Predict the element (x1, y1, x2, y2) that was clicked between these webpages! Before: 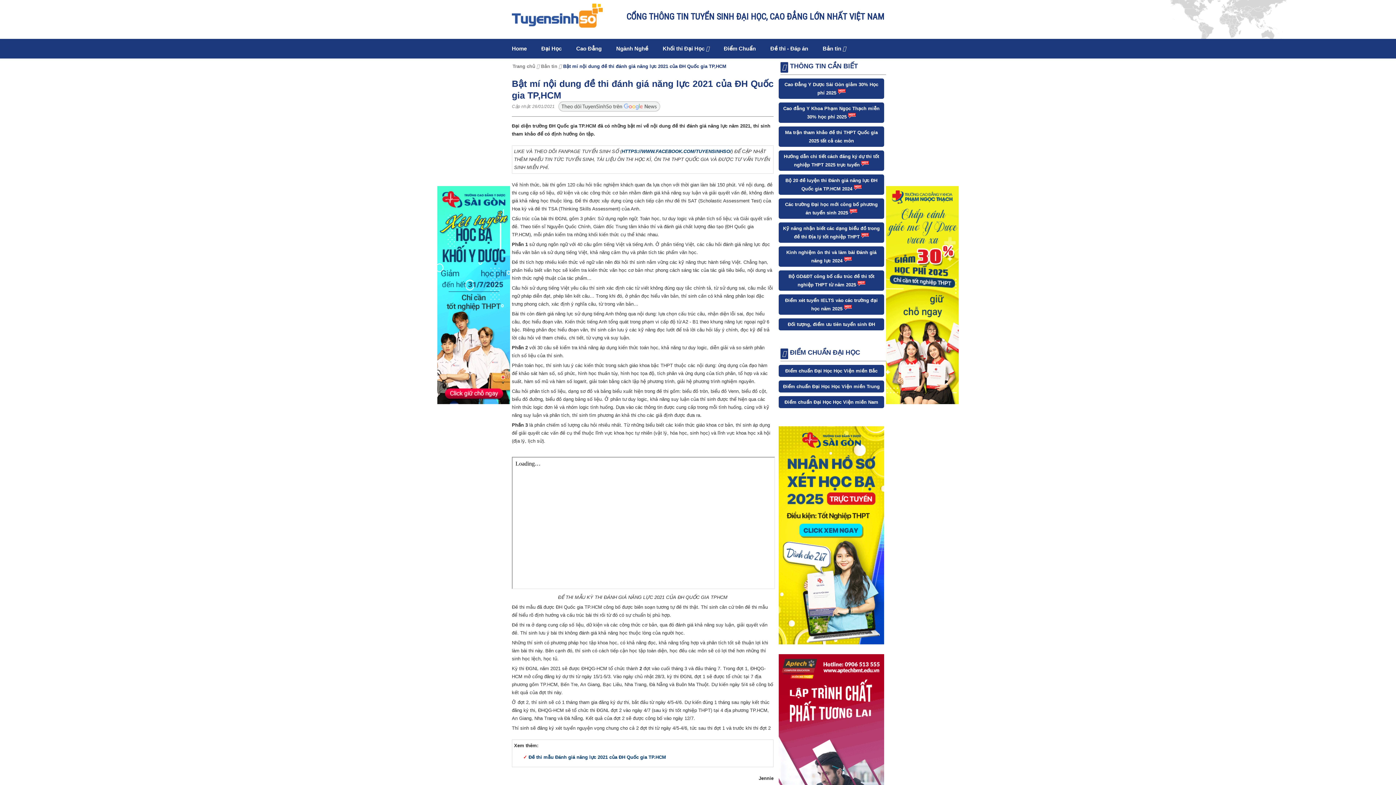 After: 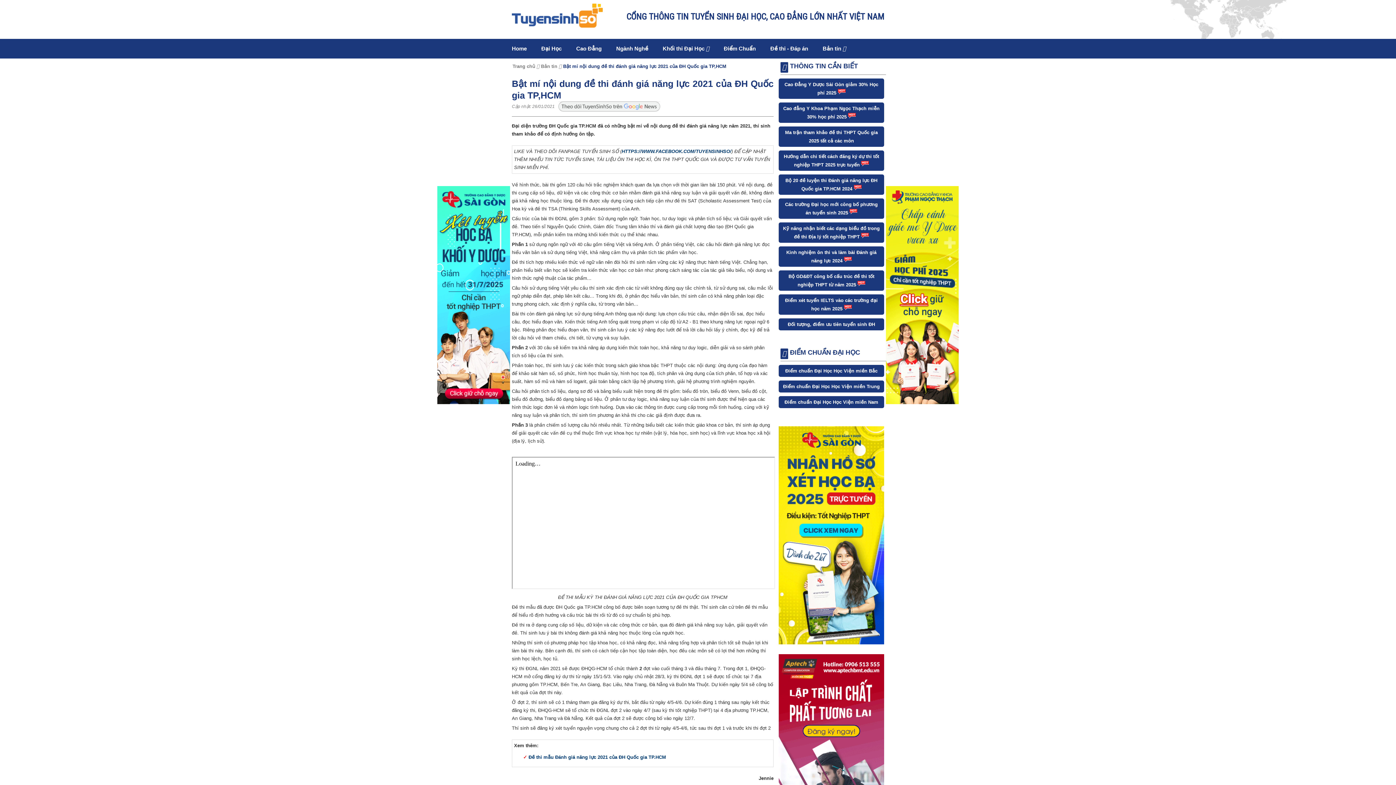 Action: bbox: (558, 107, 660, 113)